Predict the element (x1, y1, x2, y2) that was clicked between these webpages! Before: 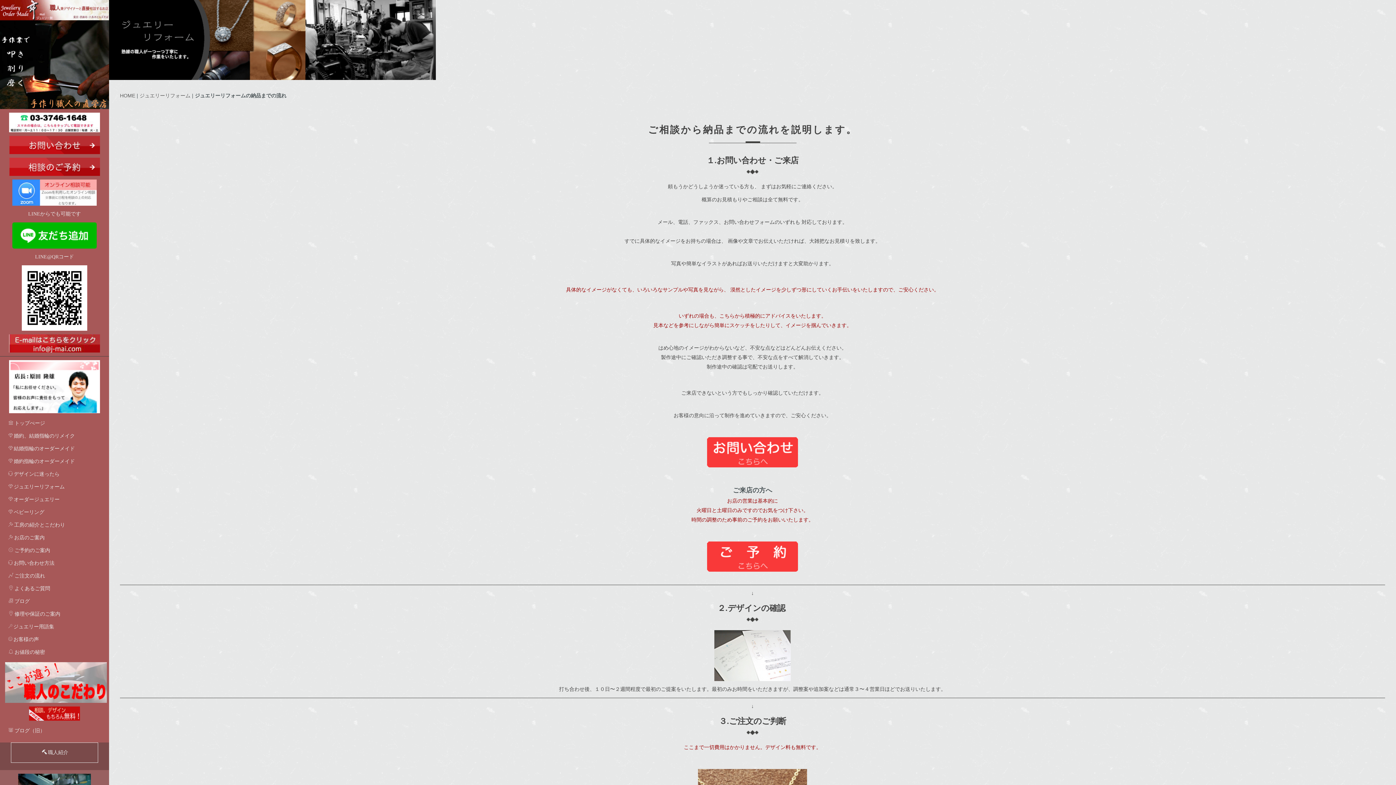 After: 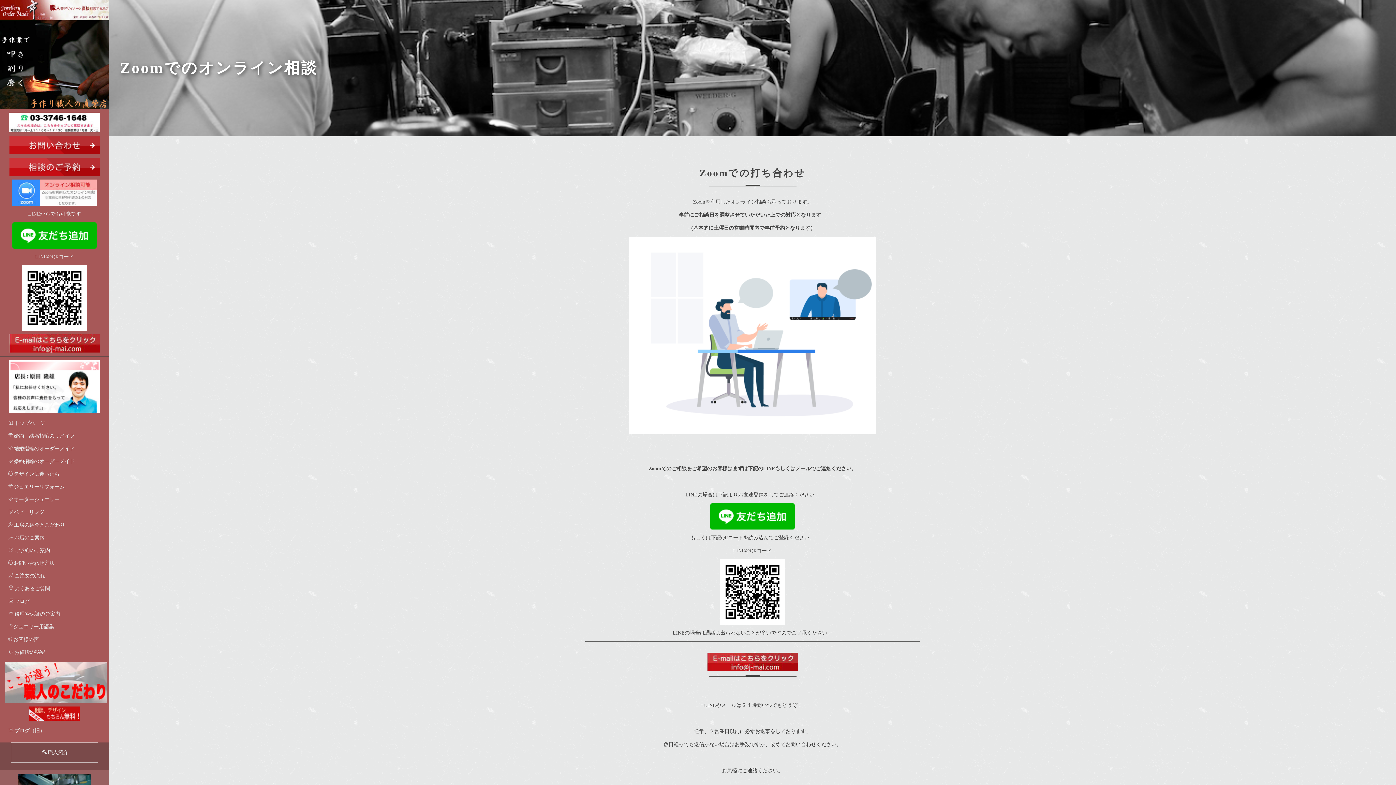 Action: bbox: (12, 189, 96, 194)